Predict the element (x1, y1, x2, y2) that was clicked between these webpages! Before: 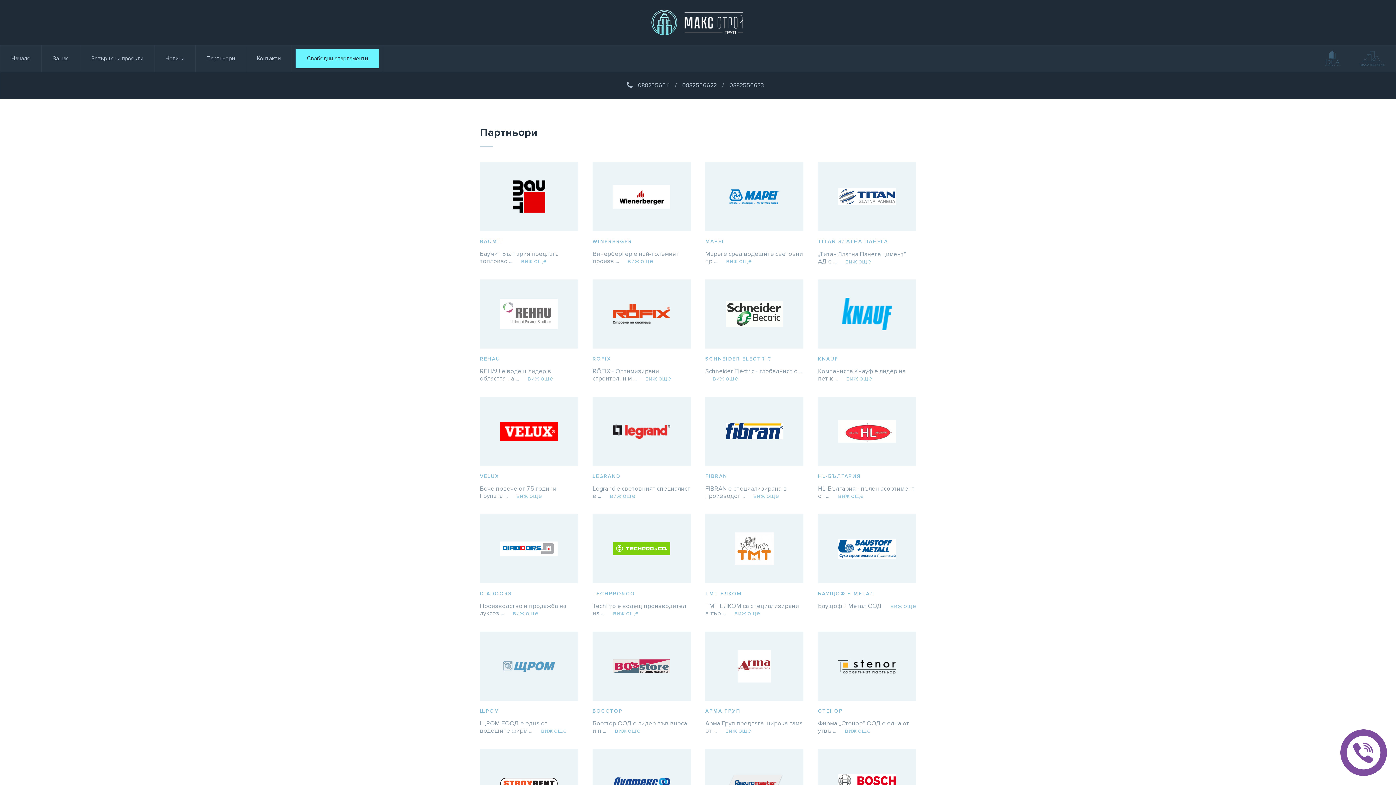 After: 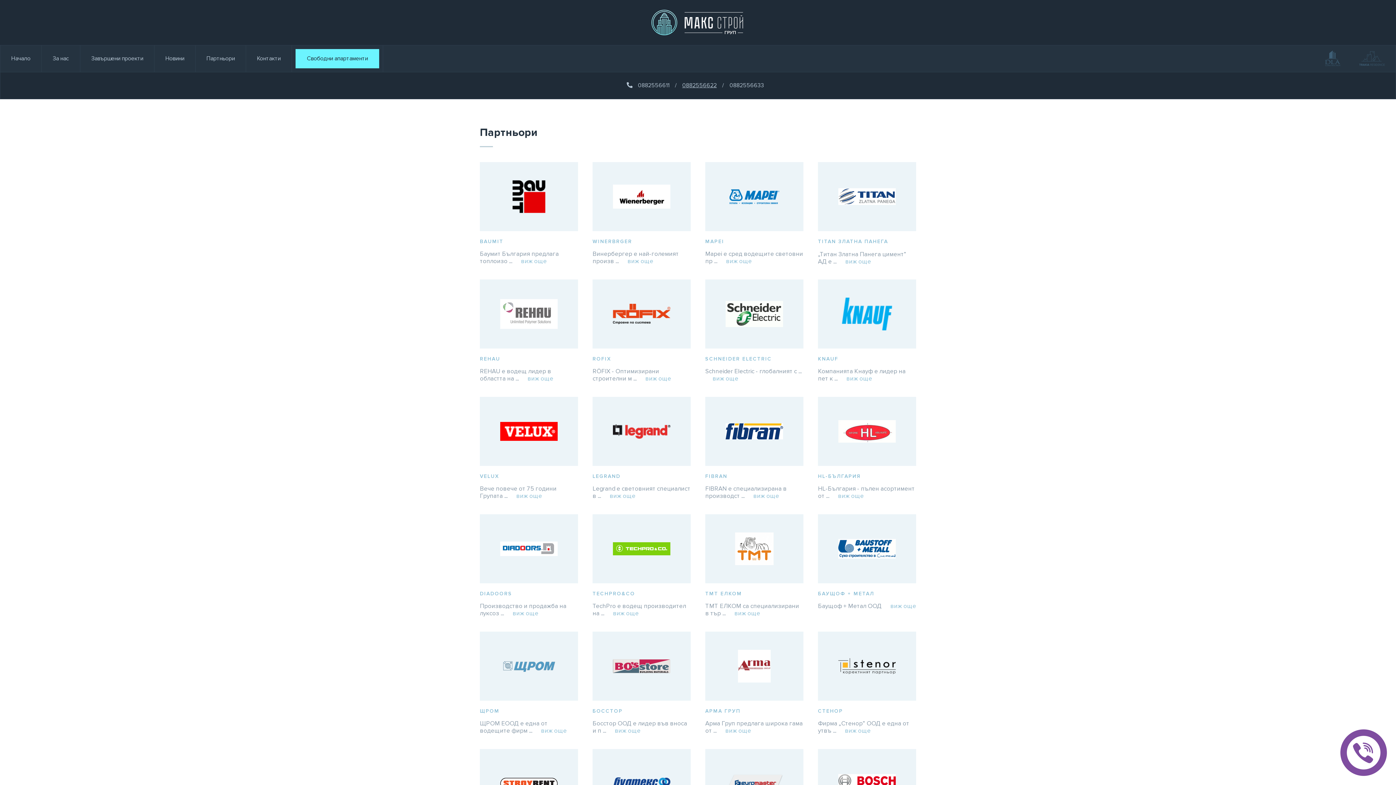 Action: label: 0882556622 bbox: (682, 72, 716, 98)